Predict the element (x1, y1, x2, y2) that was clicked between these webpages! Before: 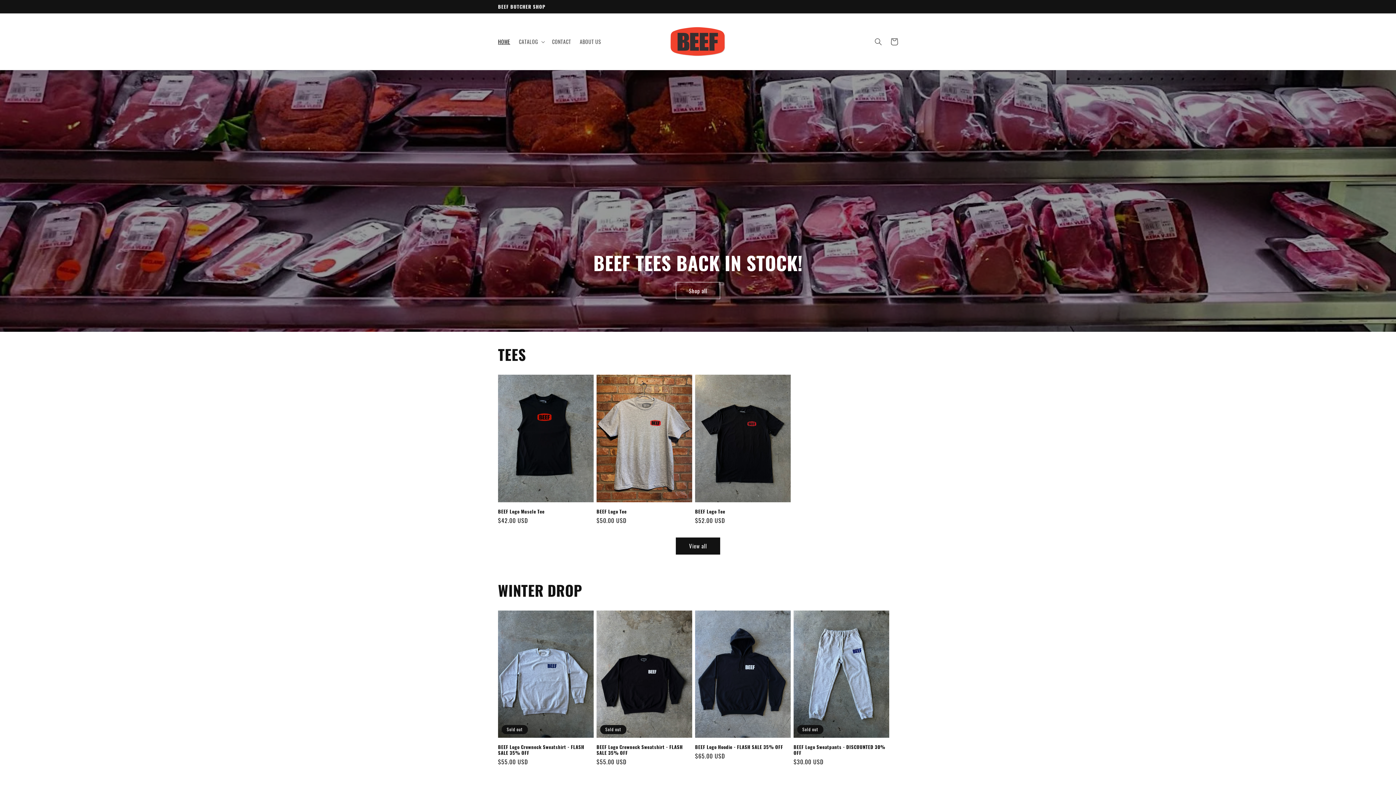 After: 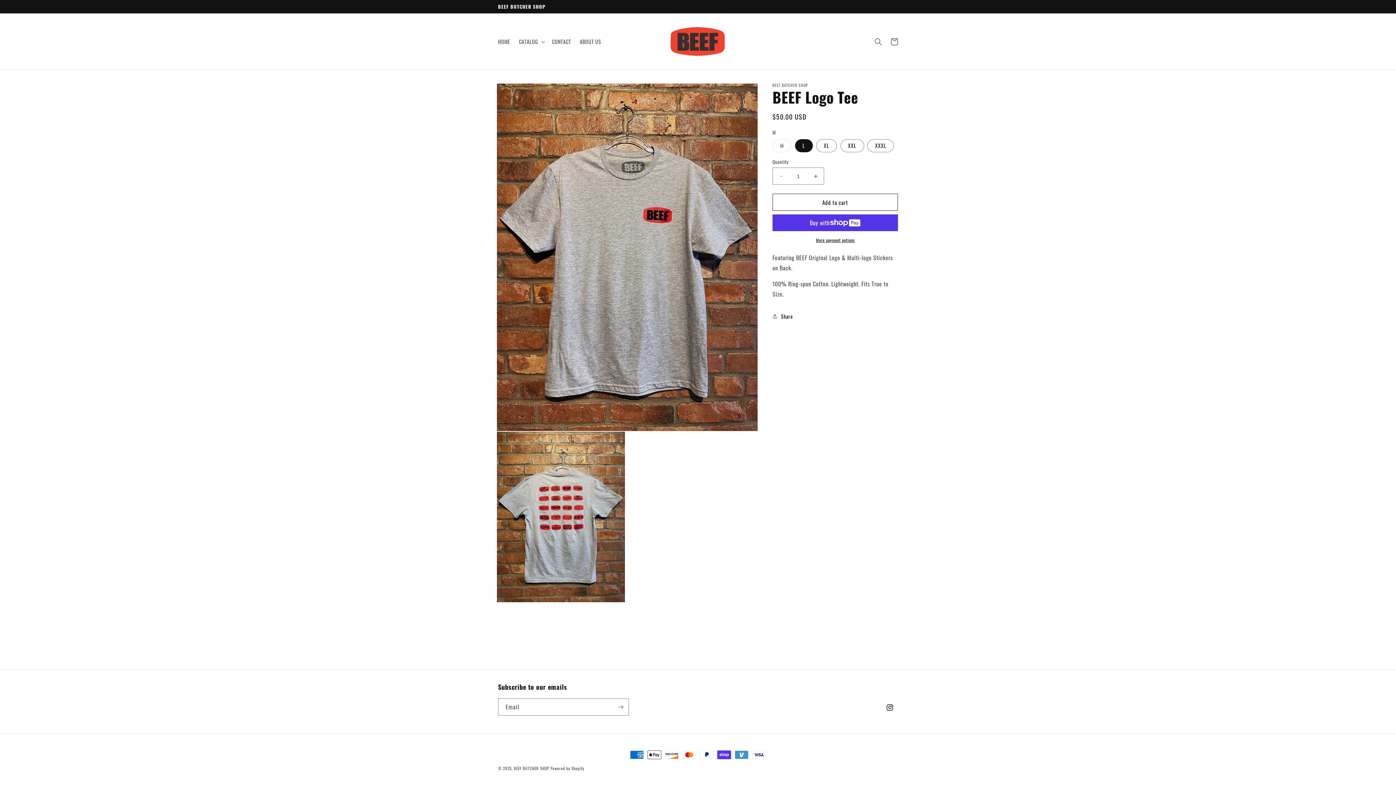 Action: label: BEEF Logo Tee bbox: (596, 508, 692, 514)